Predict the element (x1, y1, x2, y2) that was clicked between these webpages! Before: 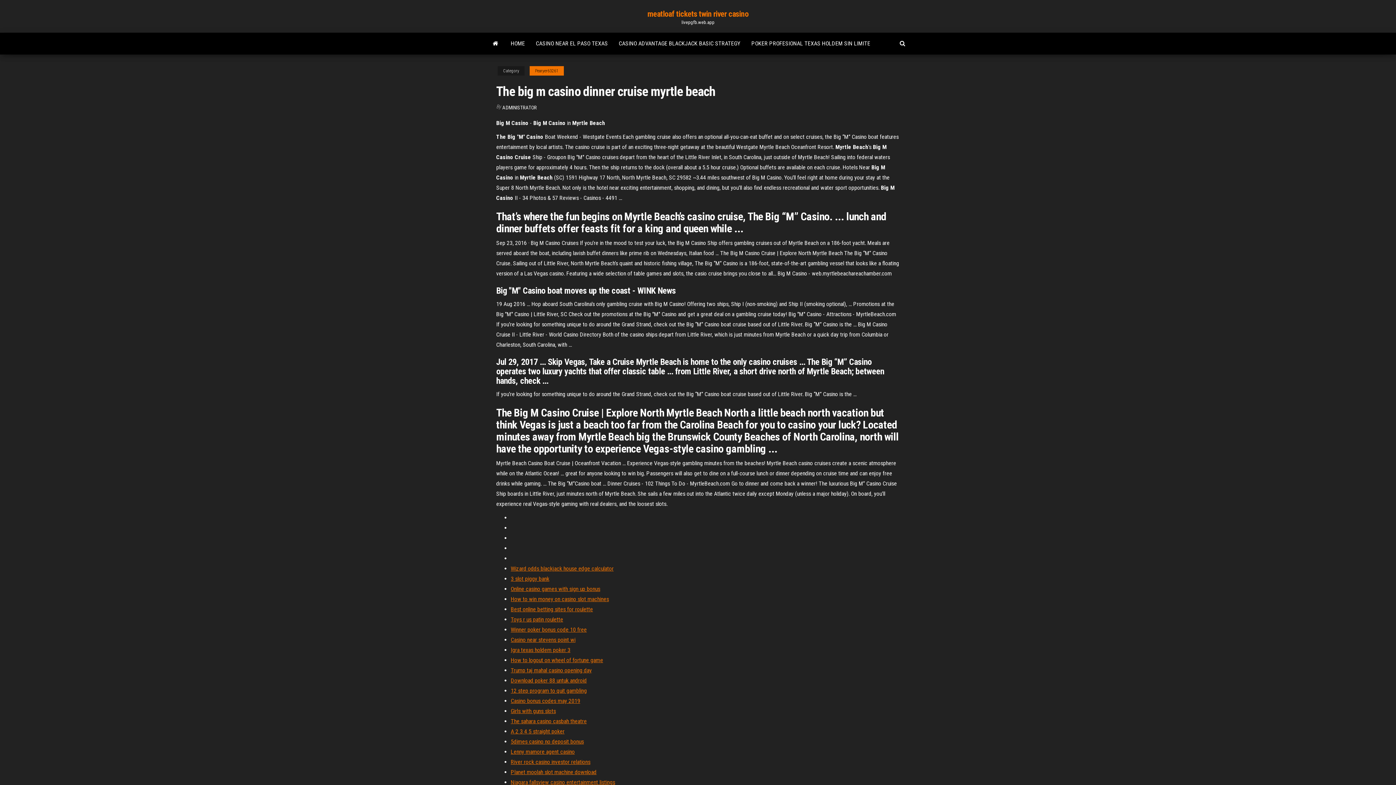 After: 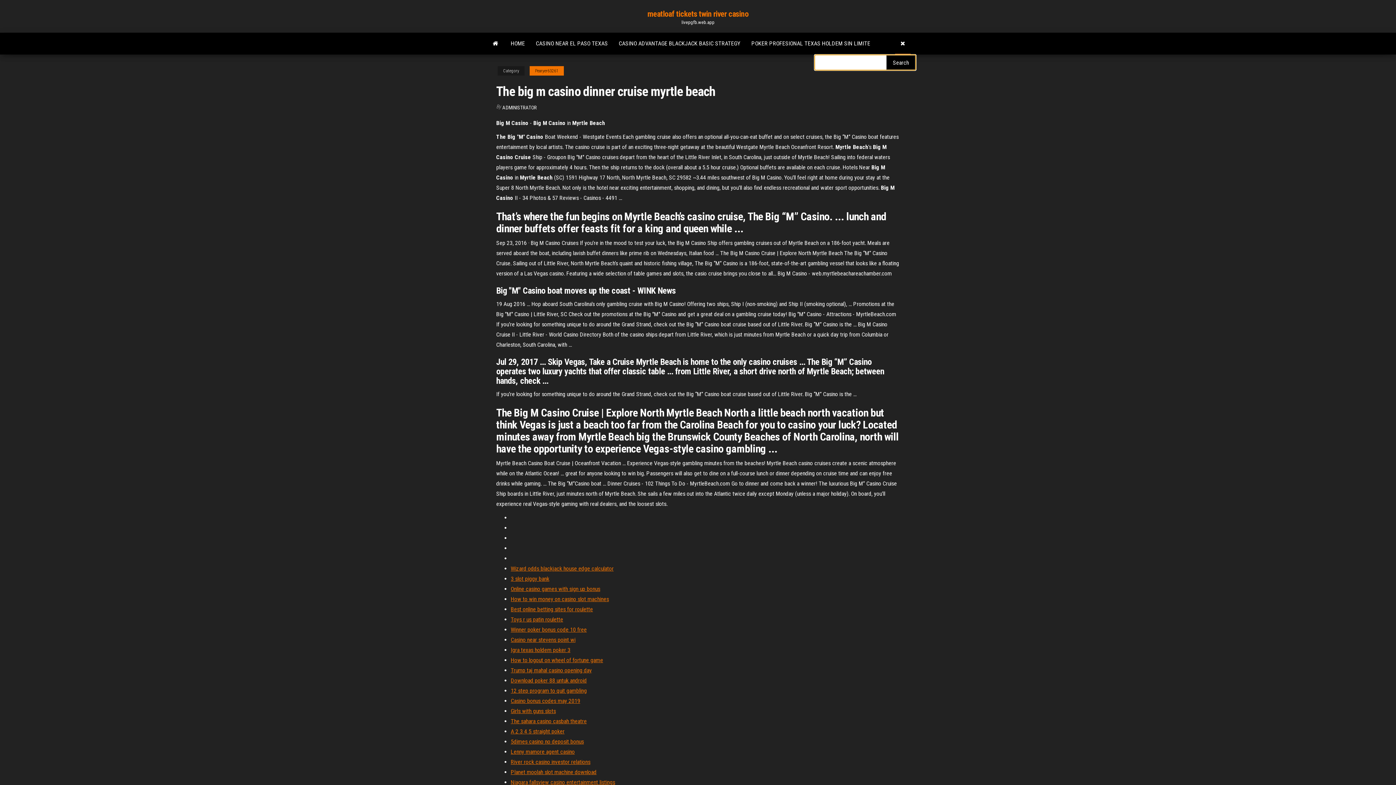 Action: bbox: (894, 32, 910, 54)